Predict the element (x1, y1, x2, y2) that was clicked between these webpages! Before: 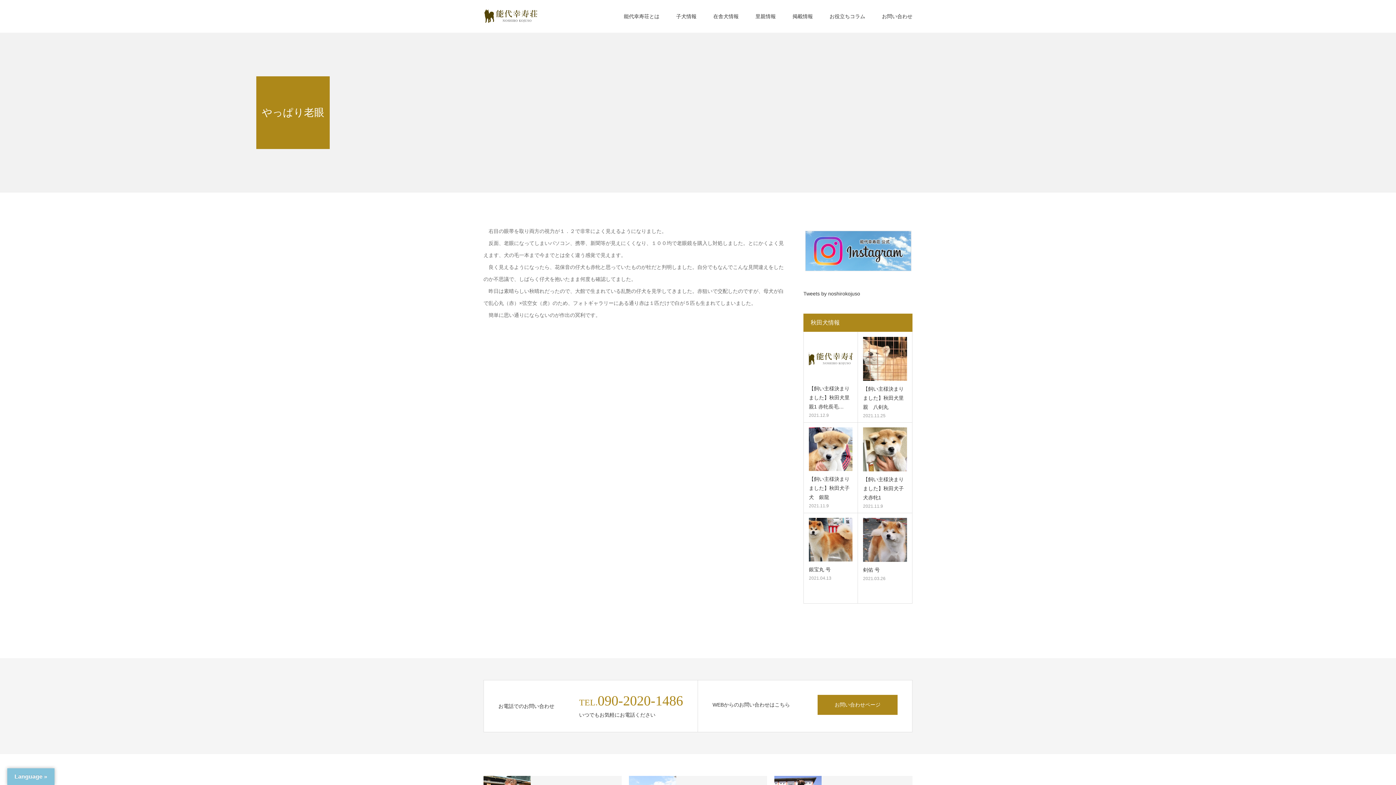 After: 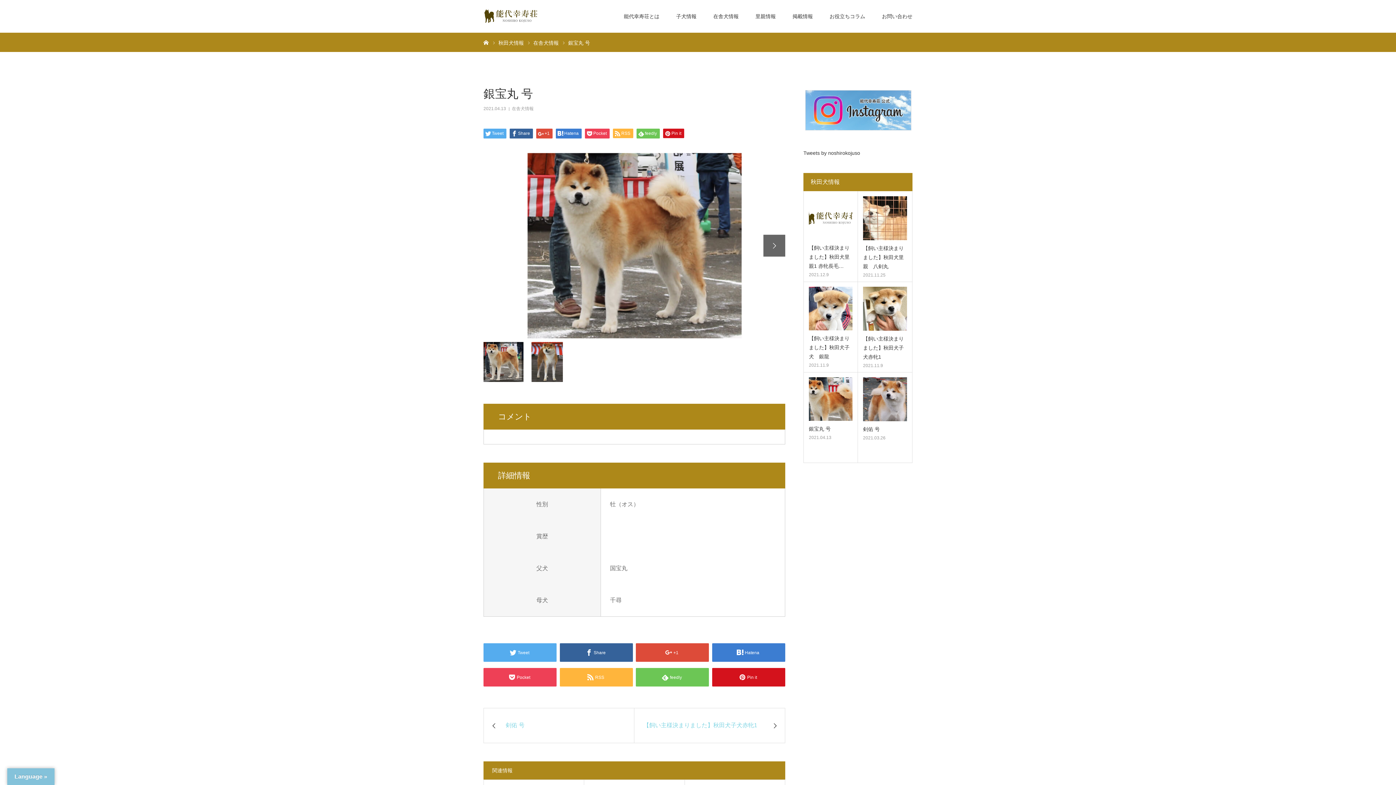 Action: bbox: (809, 518, 852, 561)